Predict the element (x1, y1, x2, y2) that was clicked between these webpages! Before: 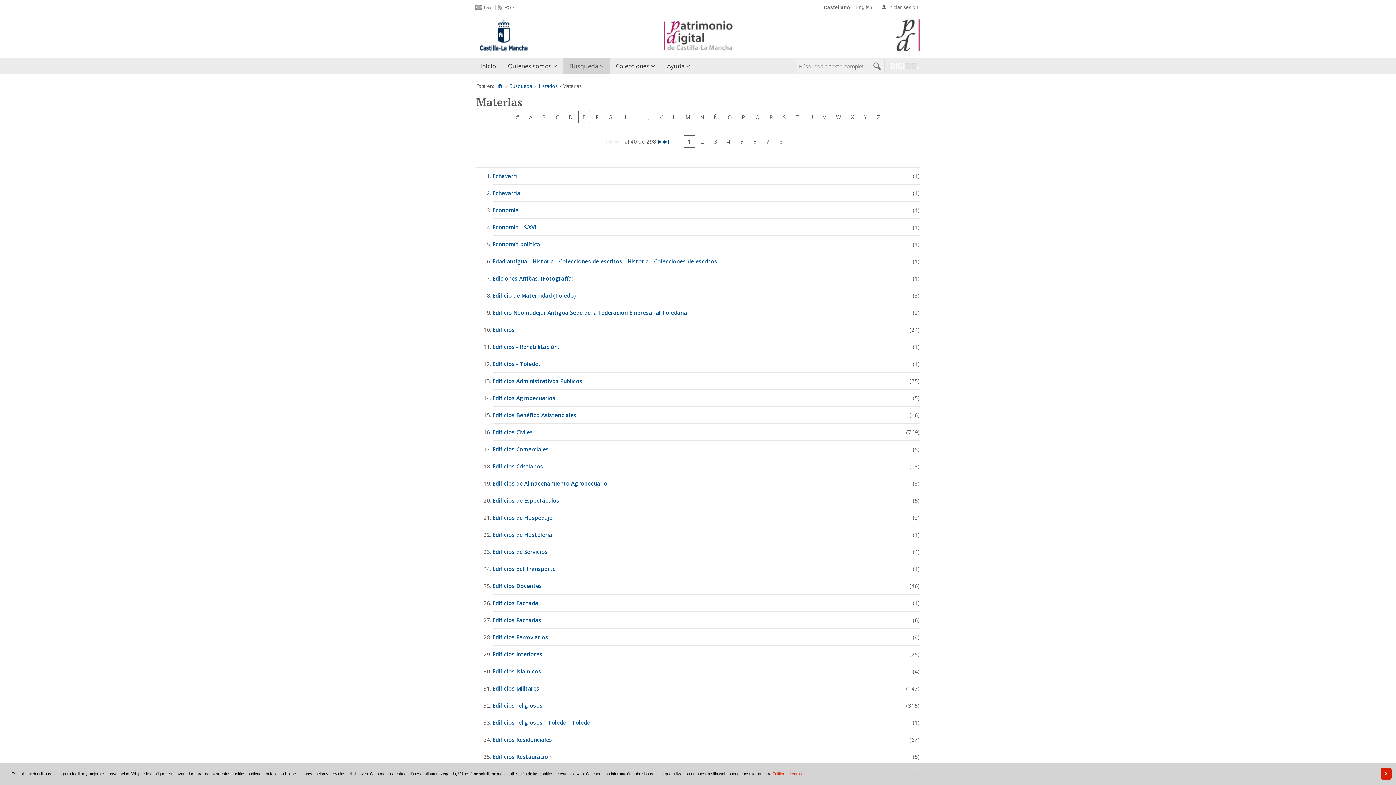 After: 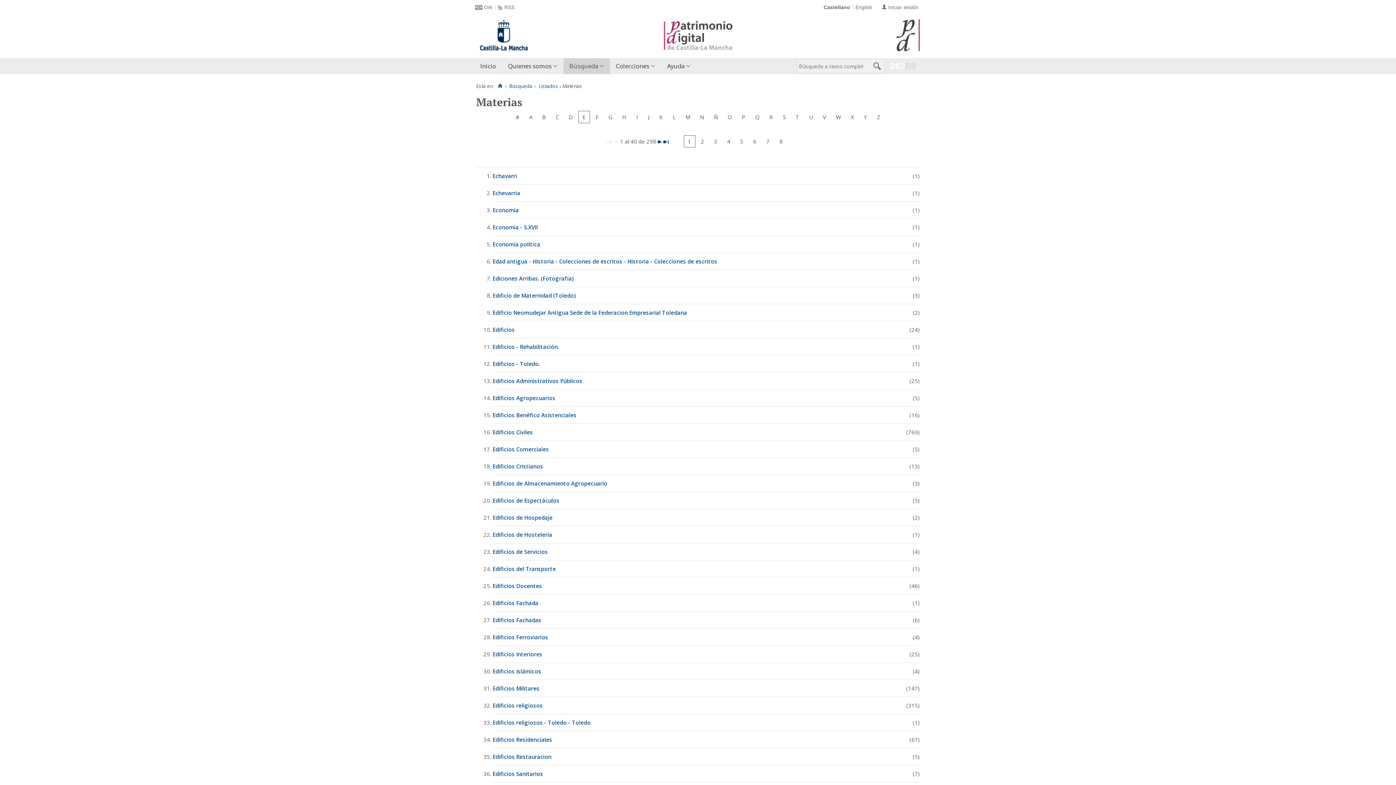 Action: bbox: (1380, 768, 1392, 780) label: X